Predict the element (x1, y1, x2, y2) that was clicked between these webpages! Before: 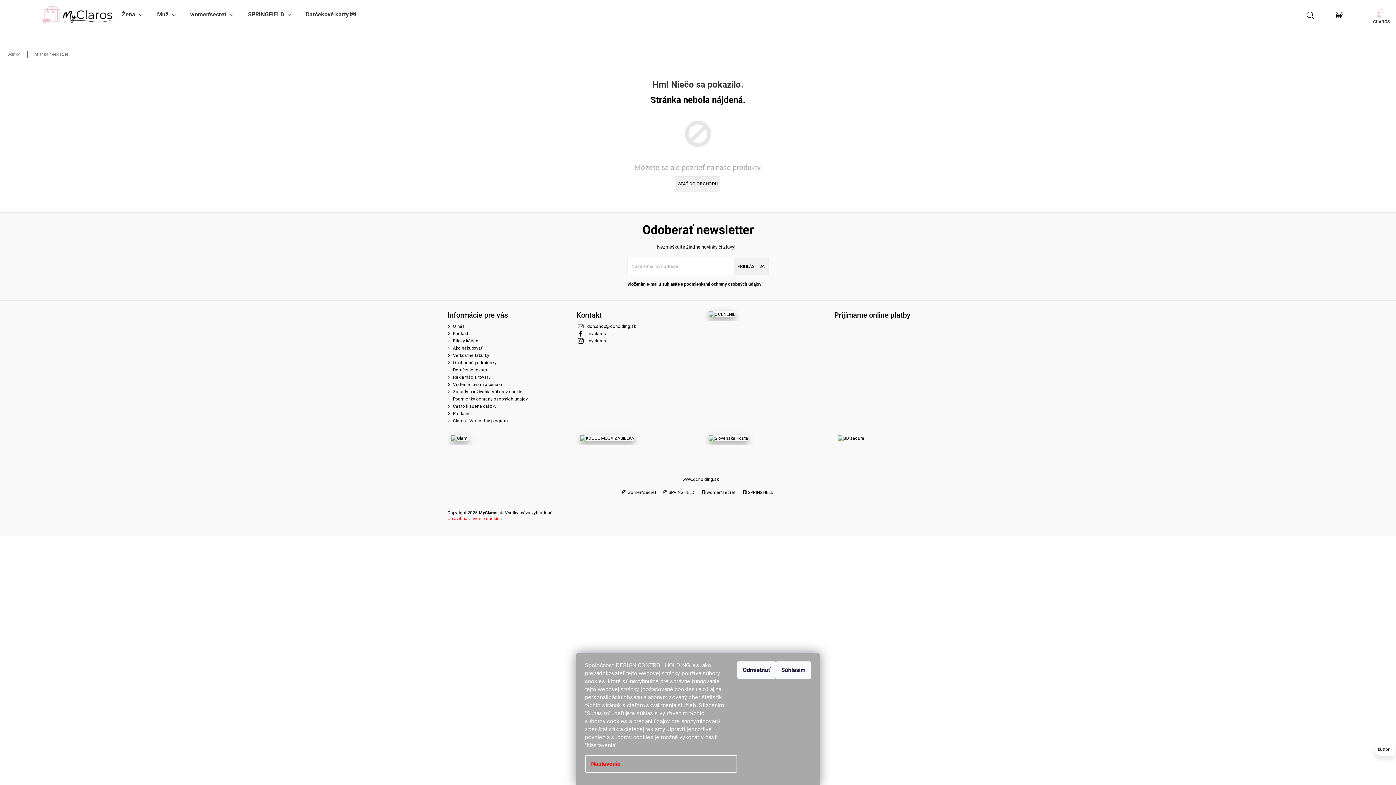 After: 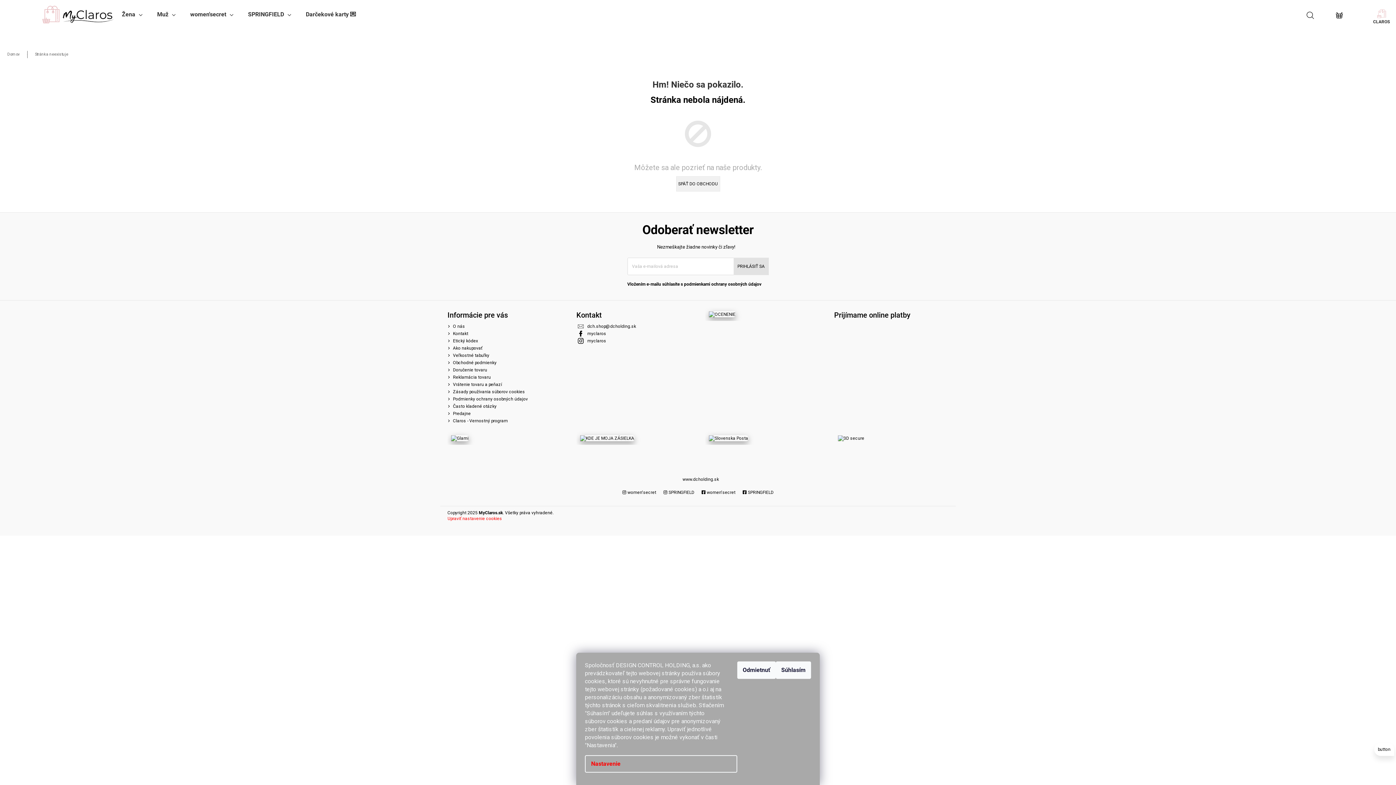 Action: bbox: (733, 257, 768, 275) label: PRIHLÁSIŤ SA